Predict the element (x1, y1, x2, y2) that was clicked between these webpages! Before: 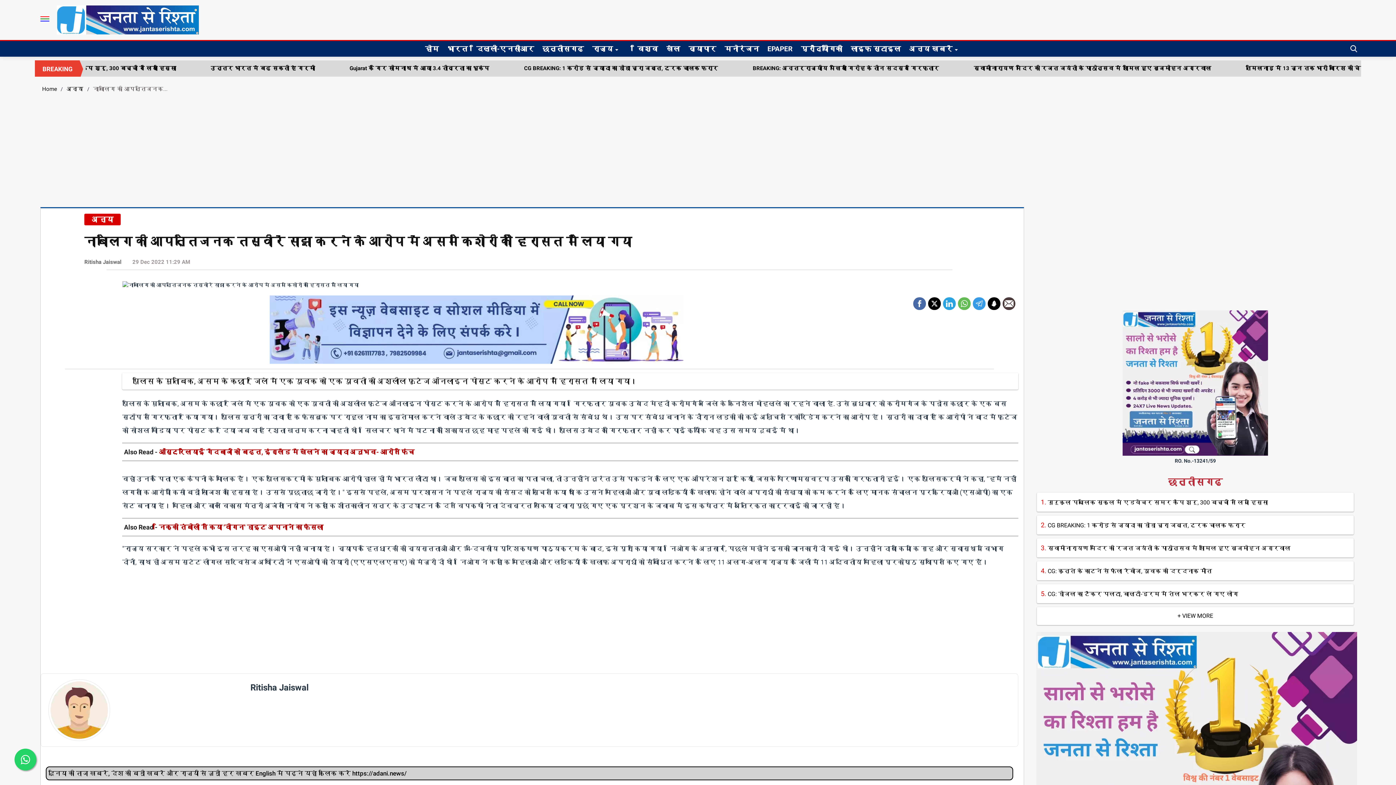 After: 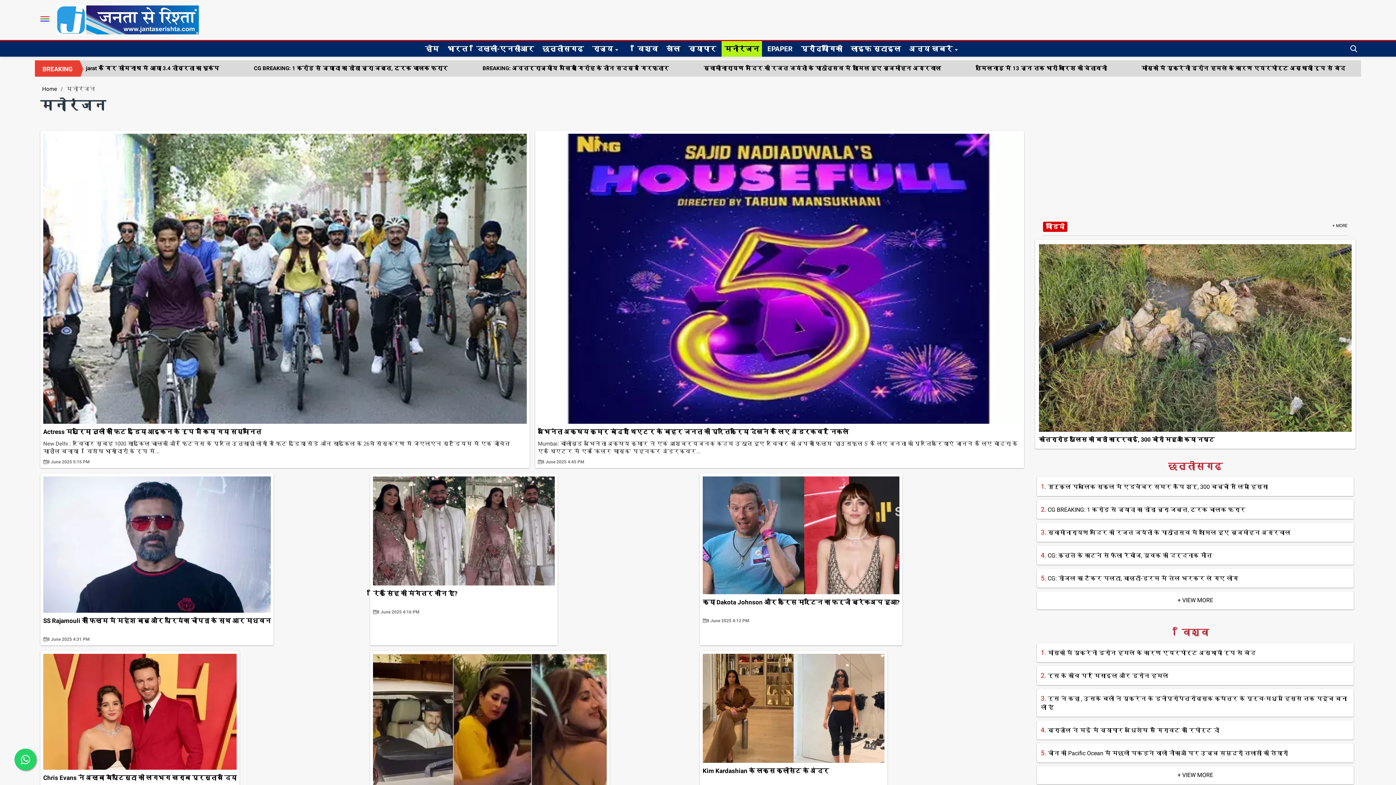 Action: label: मनोरंजन bbox: (721, 41, 762, 56)